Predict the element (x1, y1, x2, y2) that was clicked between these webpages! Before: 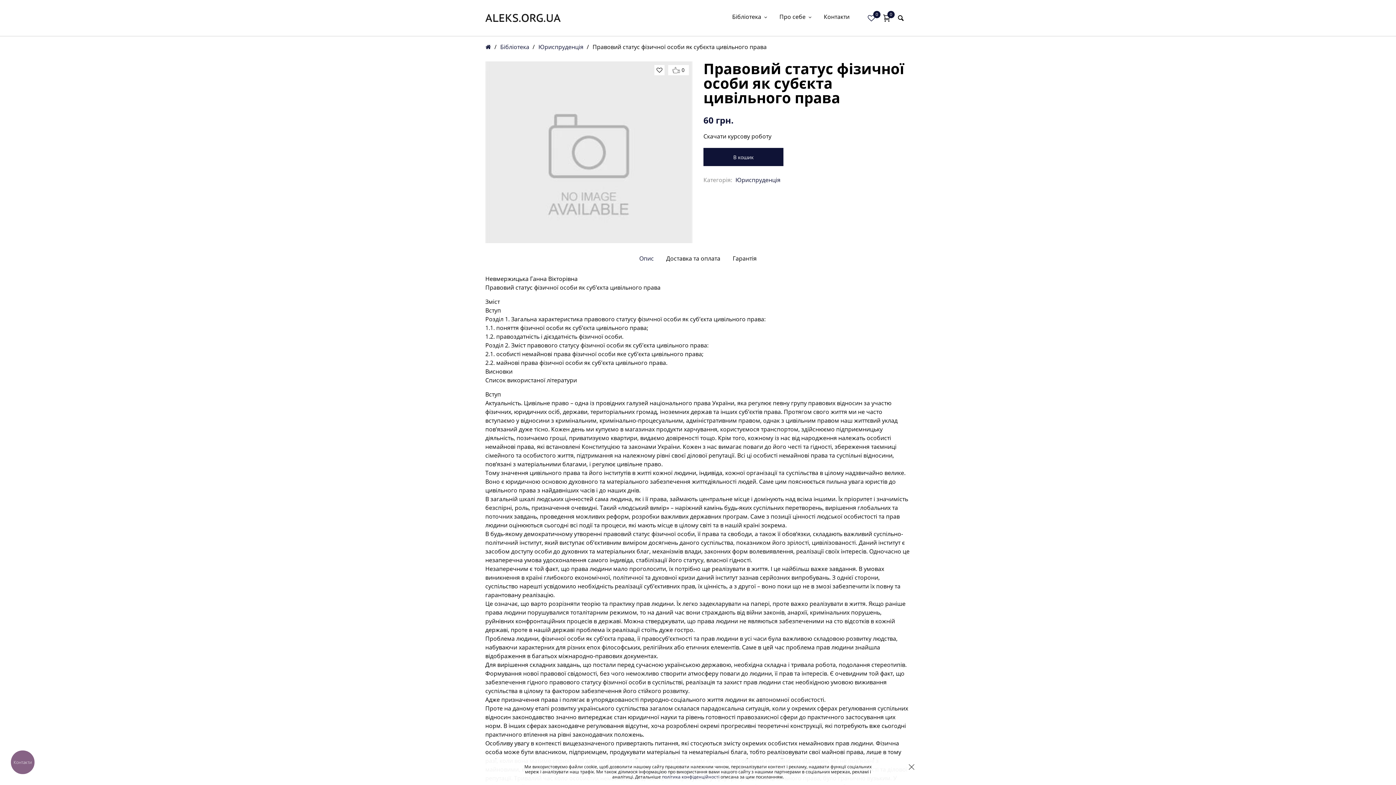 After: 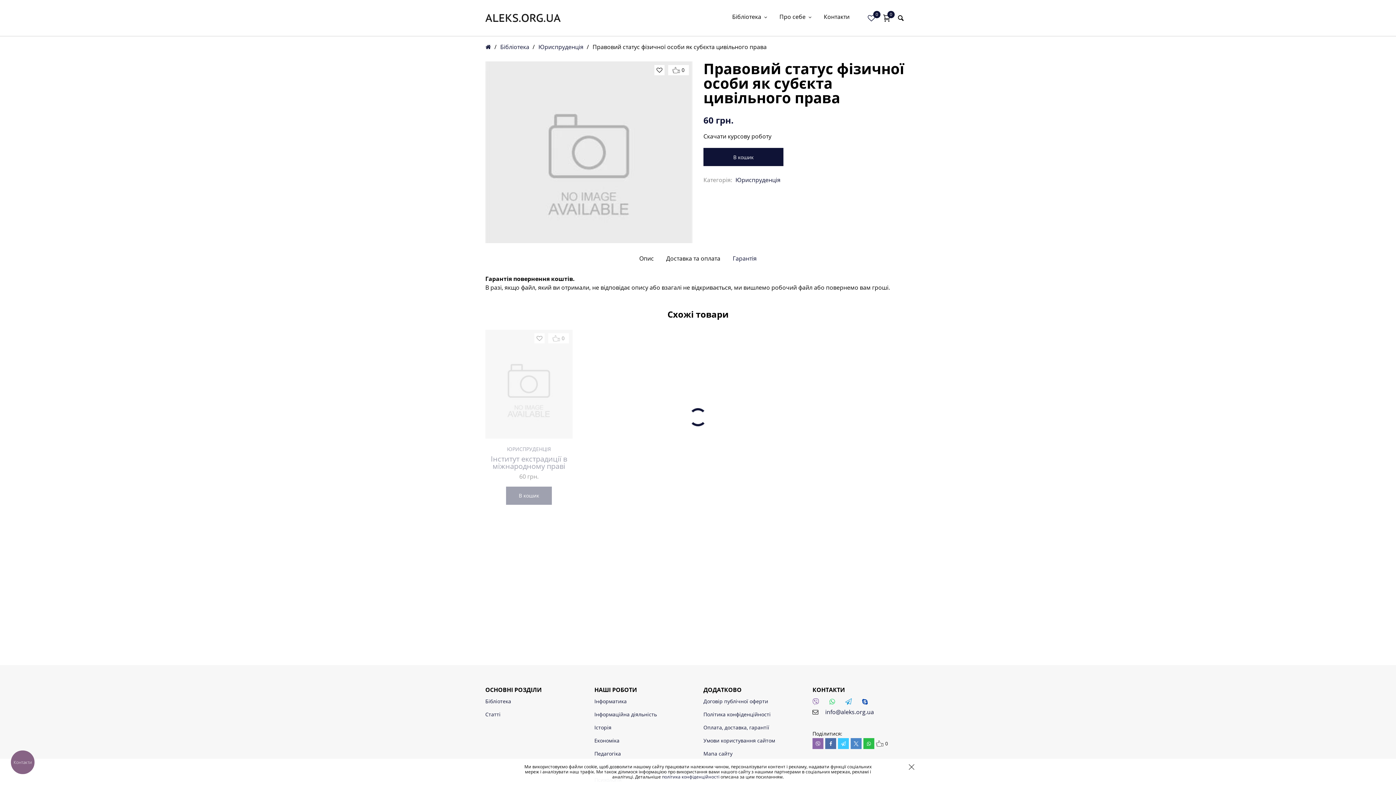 Action: bbox: (732, 254, 756, 262) label: Гарантія